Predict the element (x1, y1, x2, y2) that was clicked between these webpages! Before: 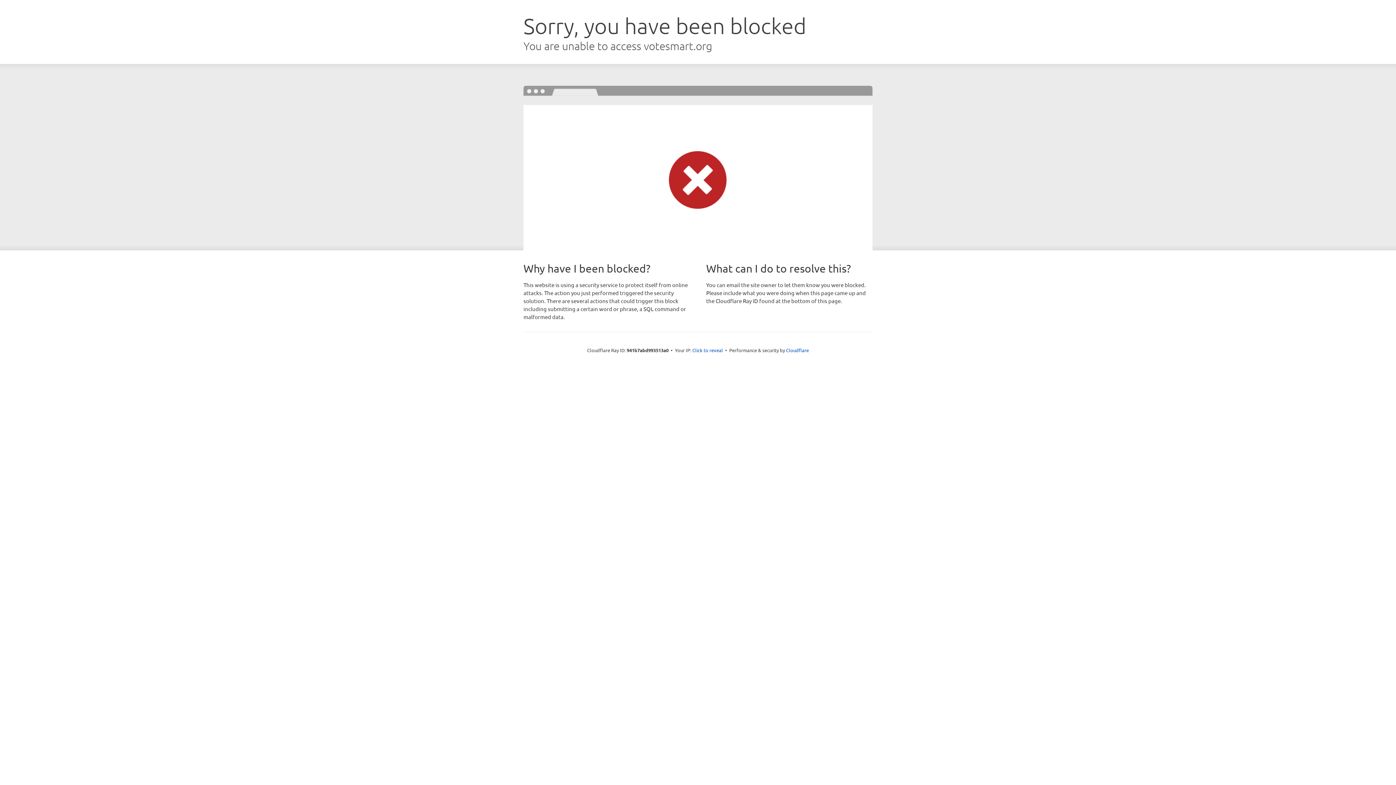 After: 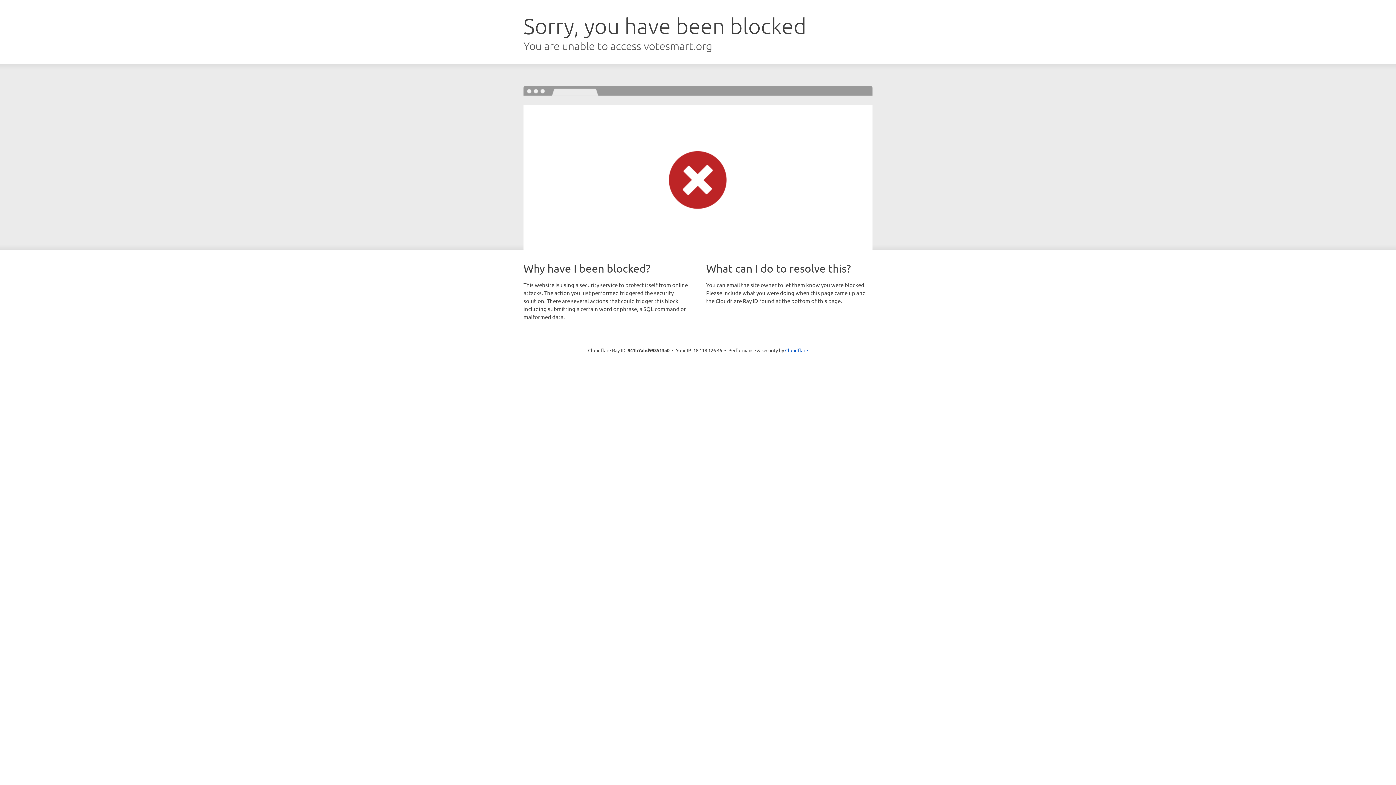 Action: bbox: (692, 346, 723, 353) label: Click to reveal